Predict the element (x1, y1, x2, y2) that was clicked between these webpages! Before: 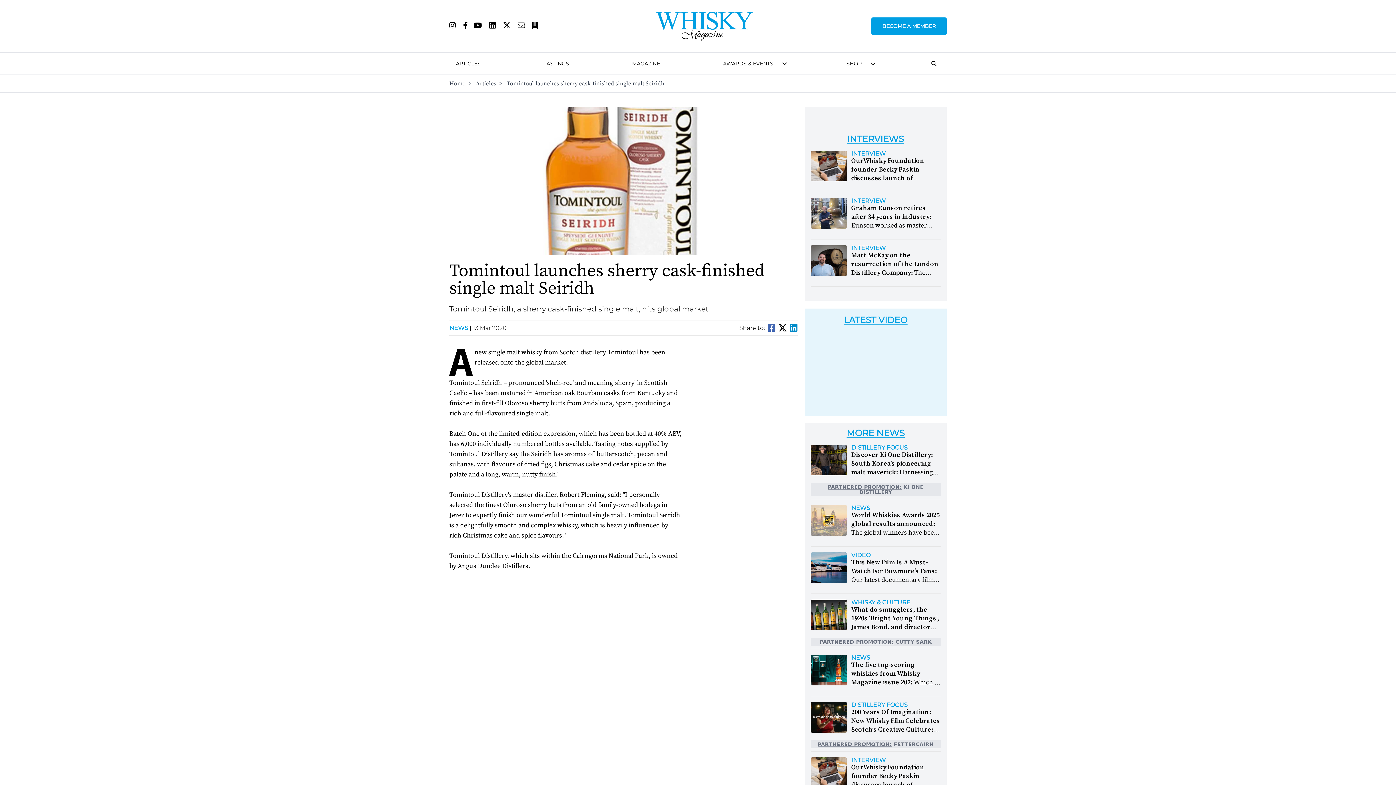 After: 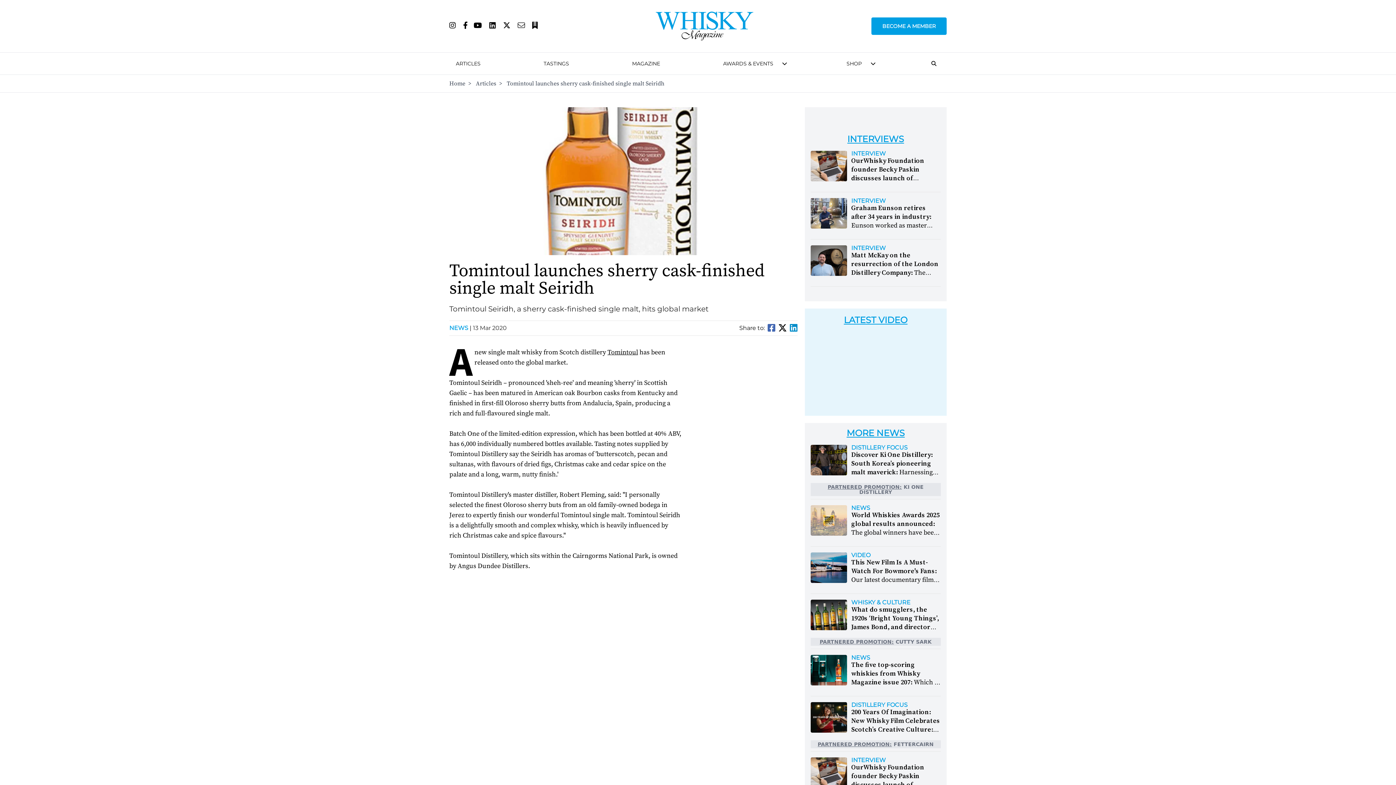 Action: bbox: (517, 22, 525, 29)